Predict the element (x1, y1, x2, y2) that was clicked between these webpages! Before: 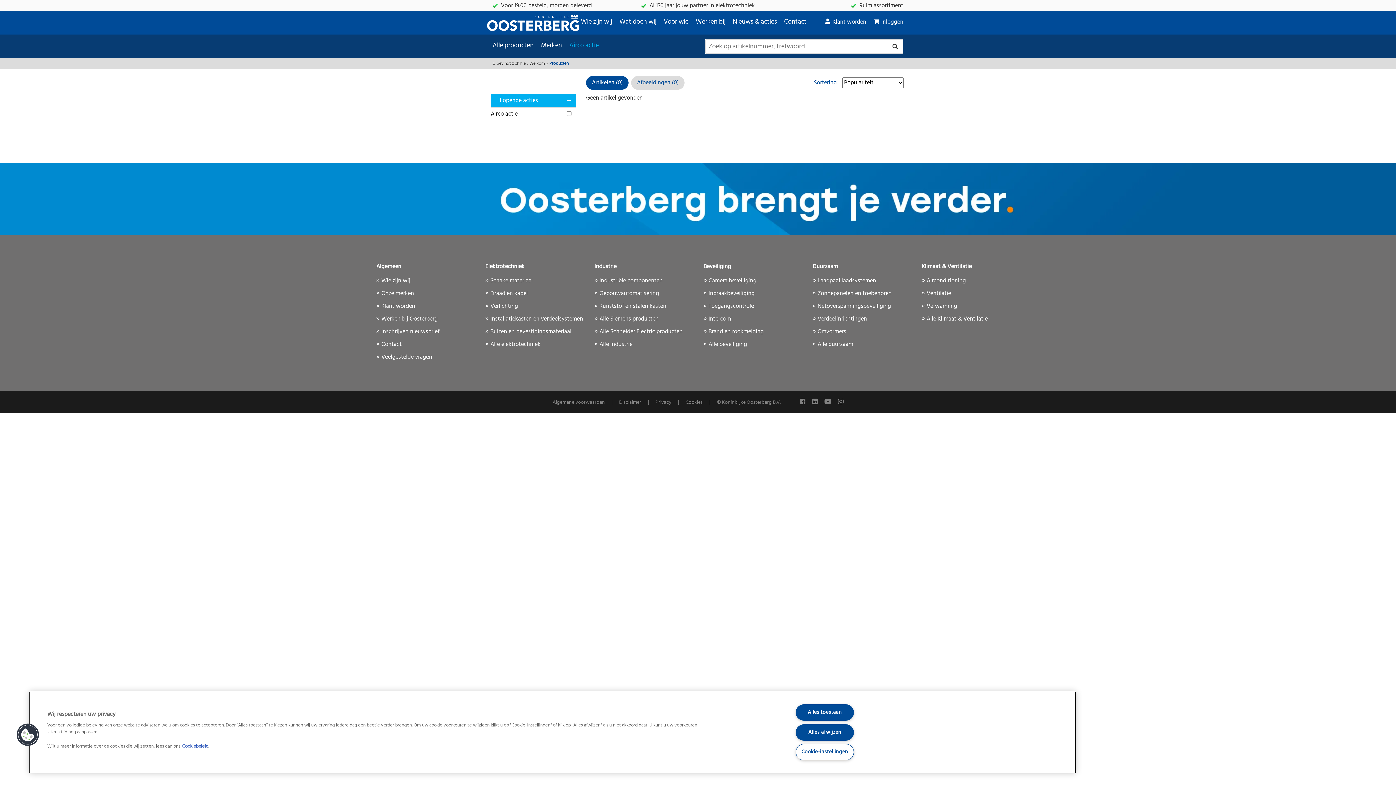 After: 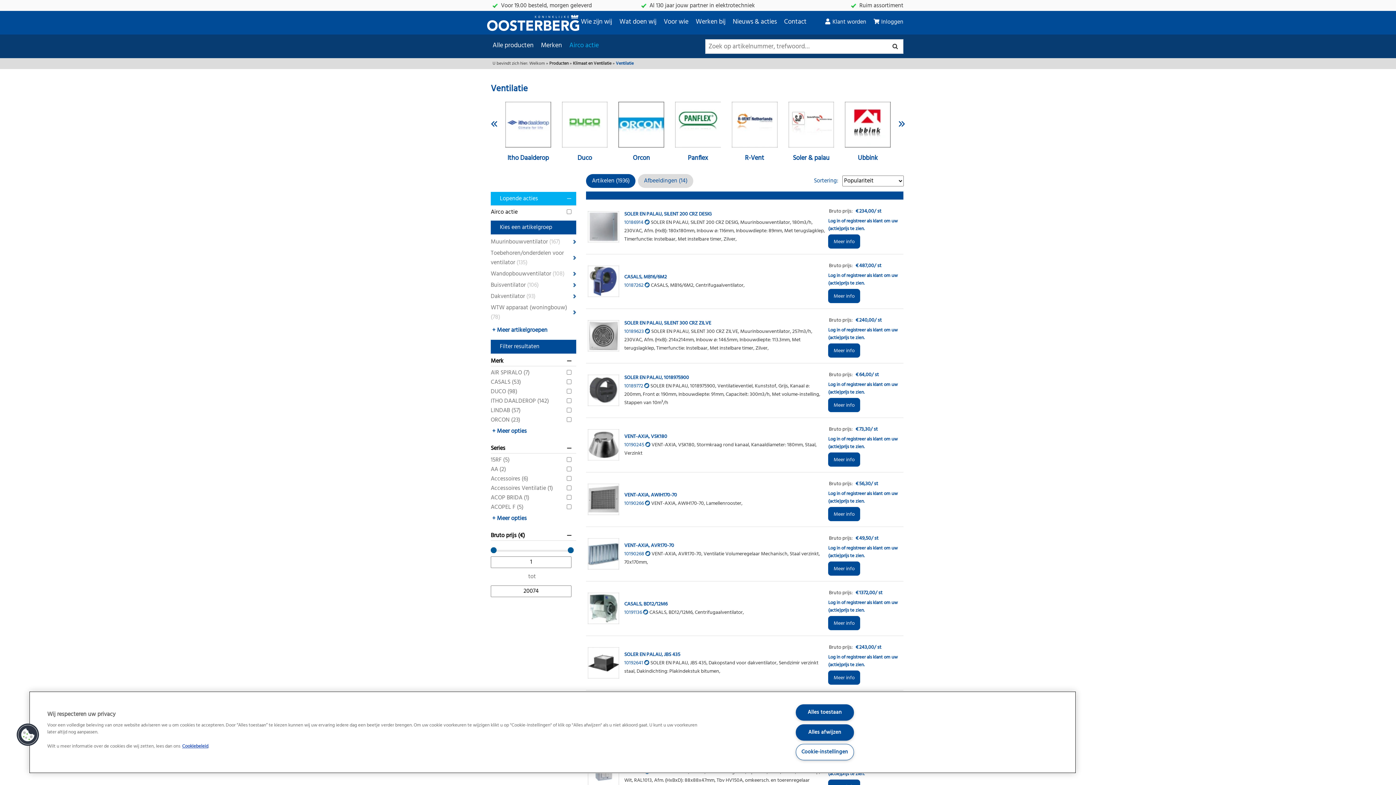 Action: bbox: (921, 289, 951, 298) label: Ventilatie